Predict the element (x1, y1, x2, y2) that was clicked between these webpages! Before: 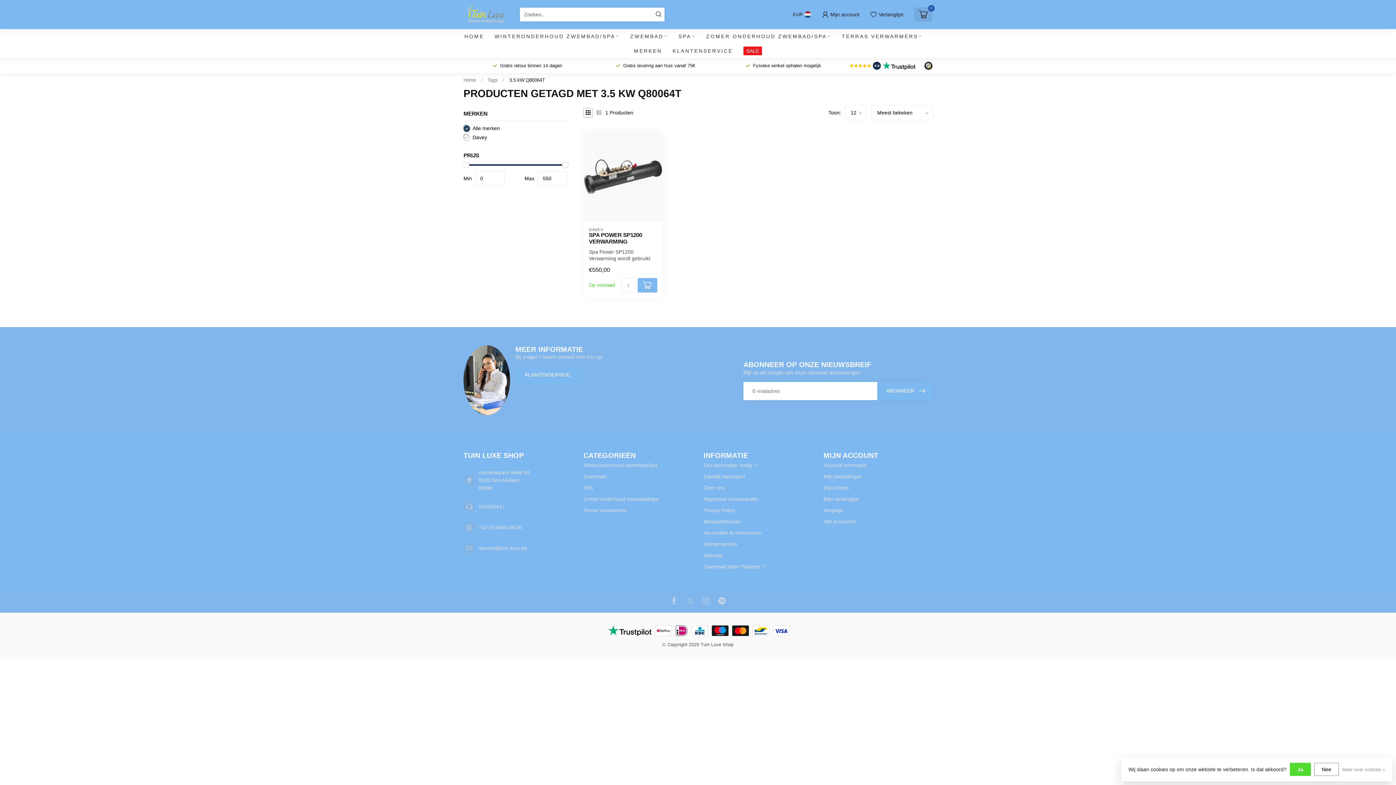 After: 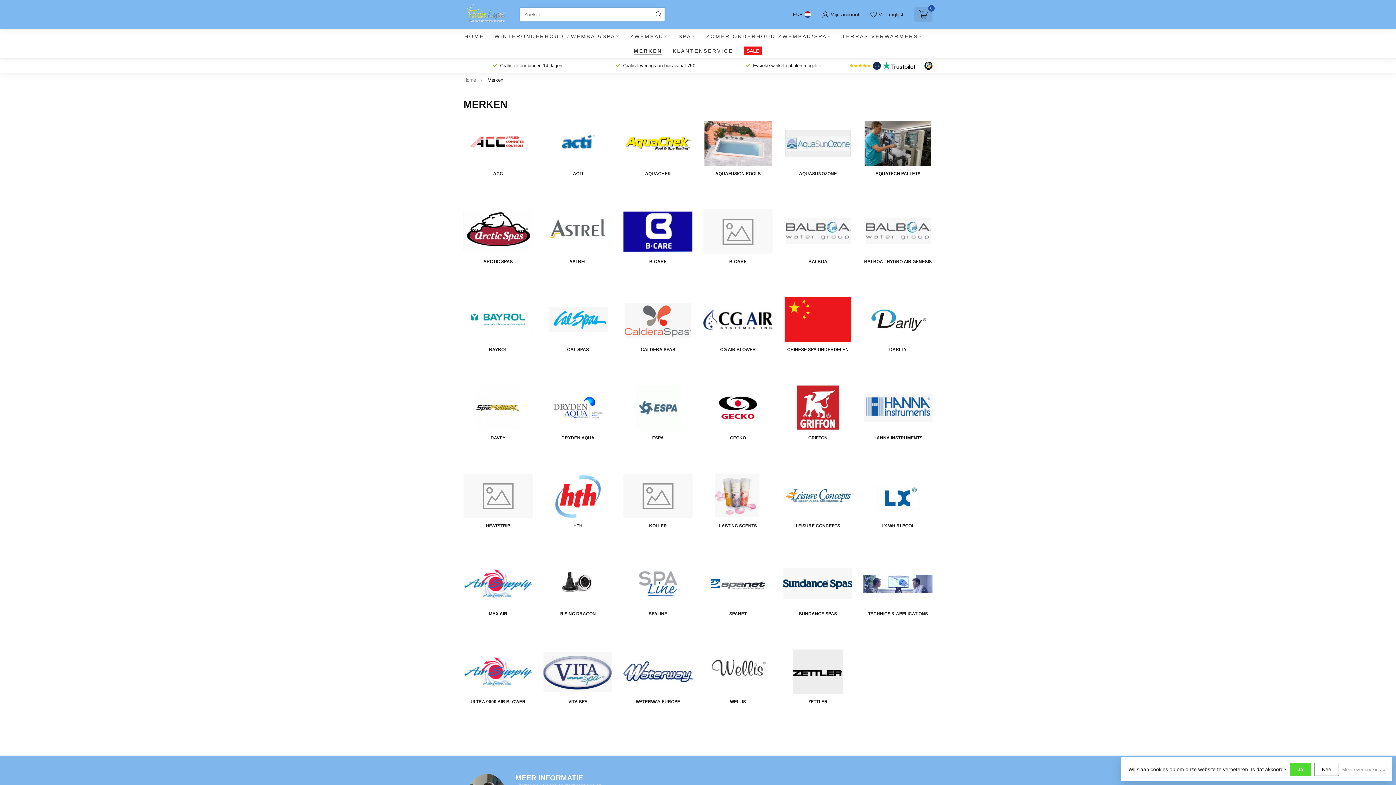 Action: bbox: (634, 43, 662, 58) label: MERKEN